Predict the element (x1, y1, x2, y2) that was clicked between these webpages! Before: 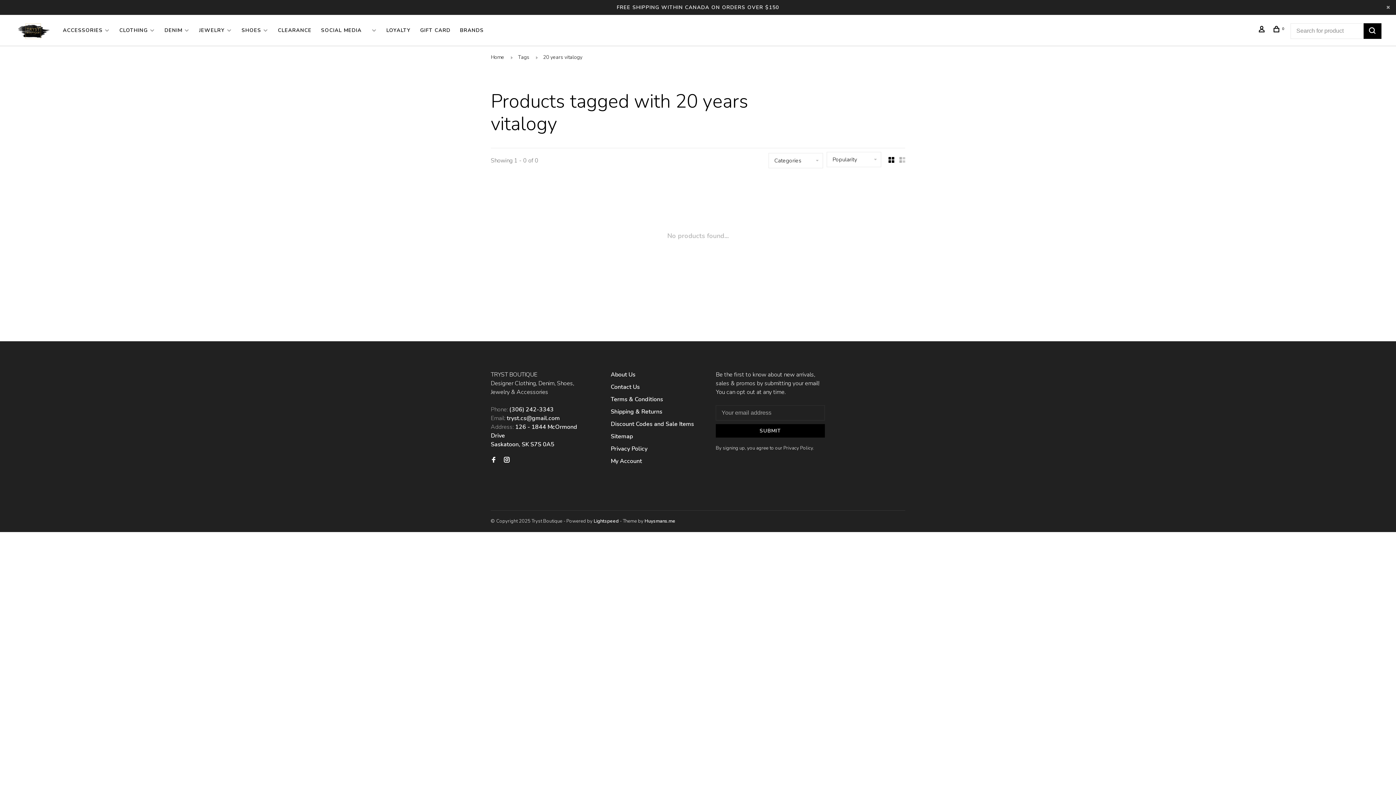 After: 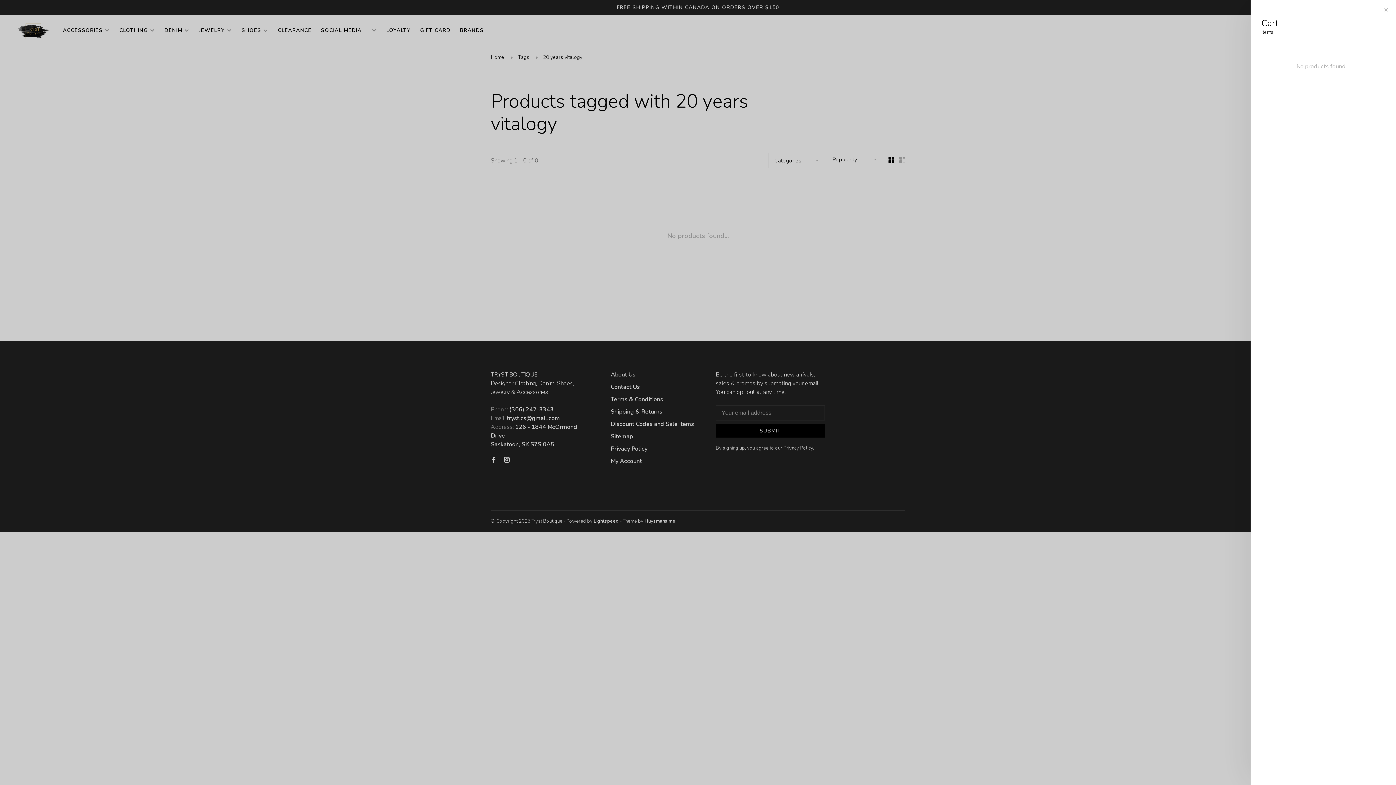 Action: label: 0 bbox: (1273, 27, 1285, 33)